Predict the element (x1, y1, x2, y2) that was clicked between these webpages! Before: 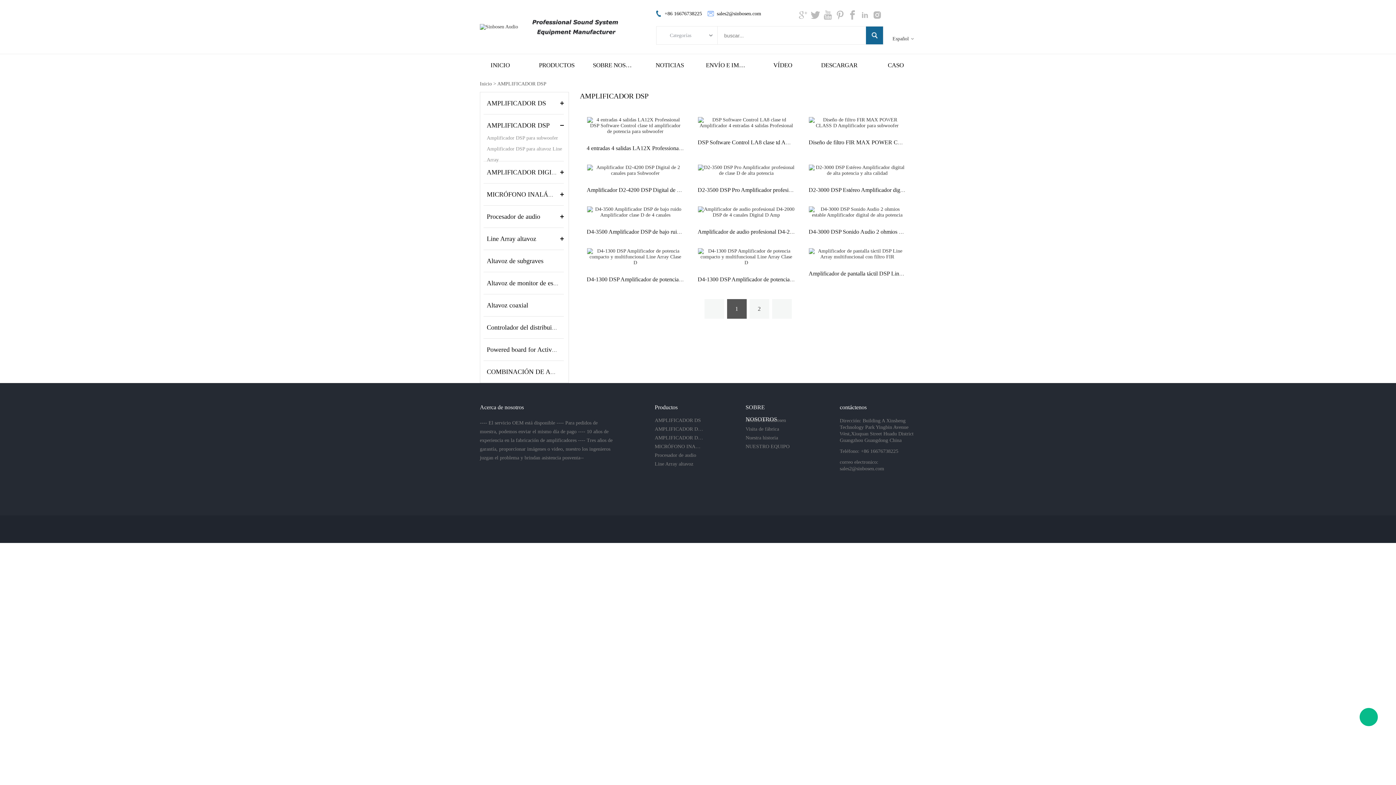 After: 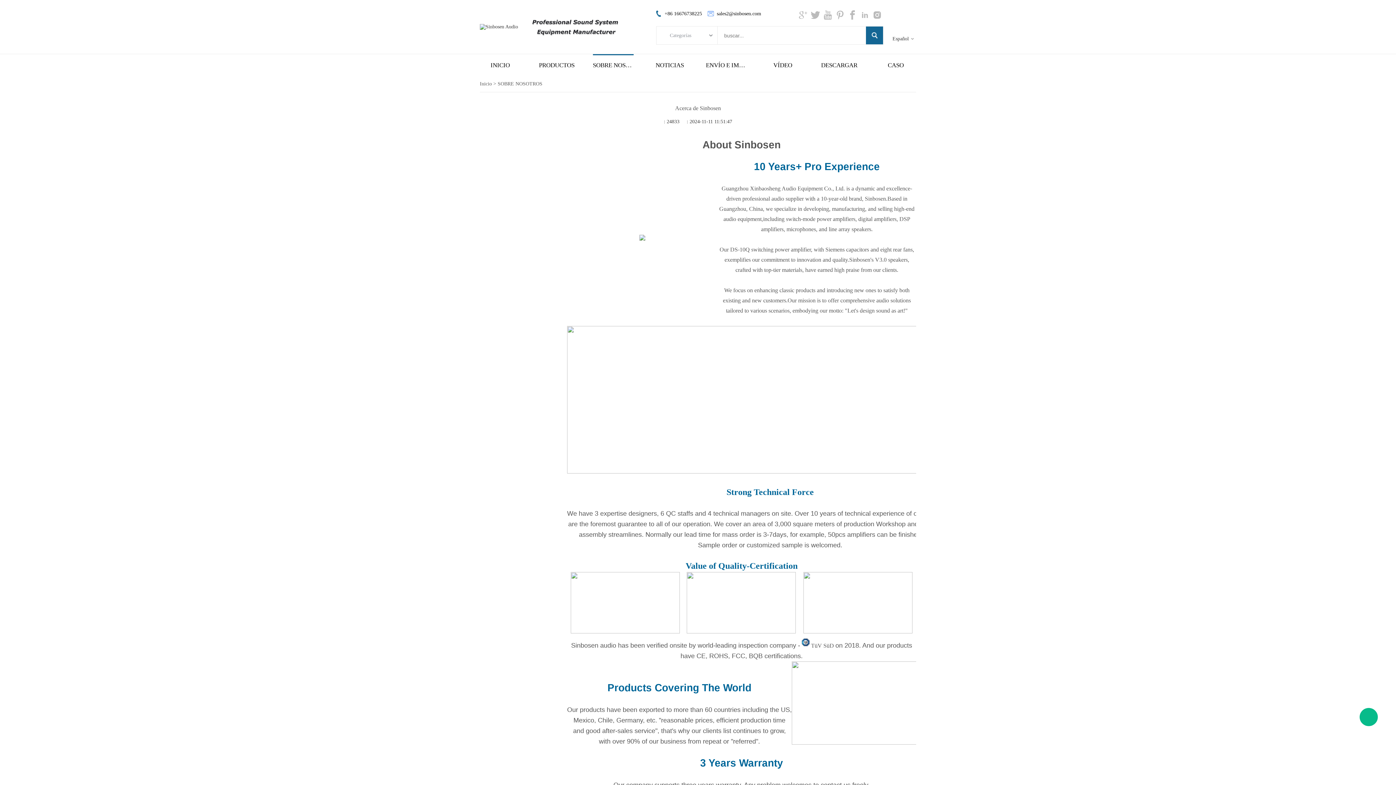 Action: bbox: (593, 55, 633, 75) label: SOBRE NOSOTROS